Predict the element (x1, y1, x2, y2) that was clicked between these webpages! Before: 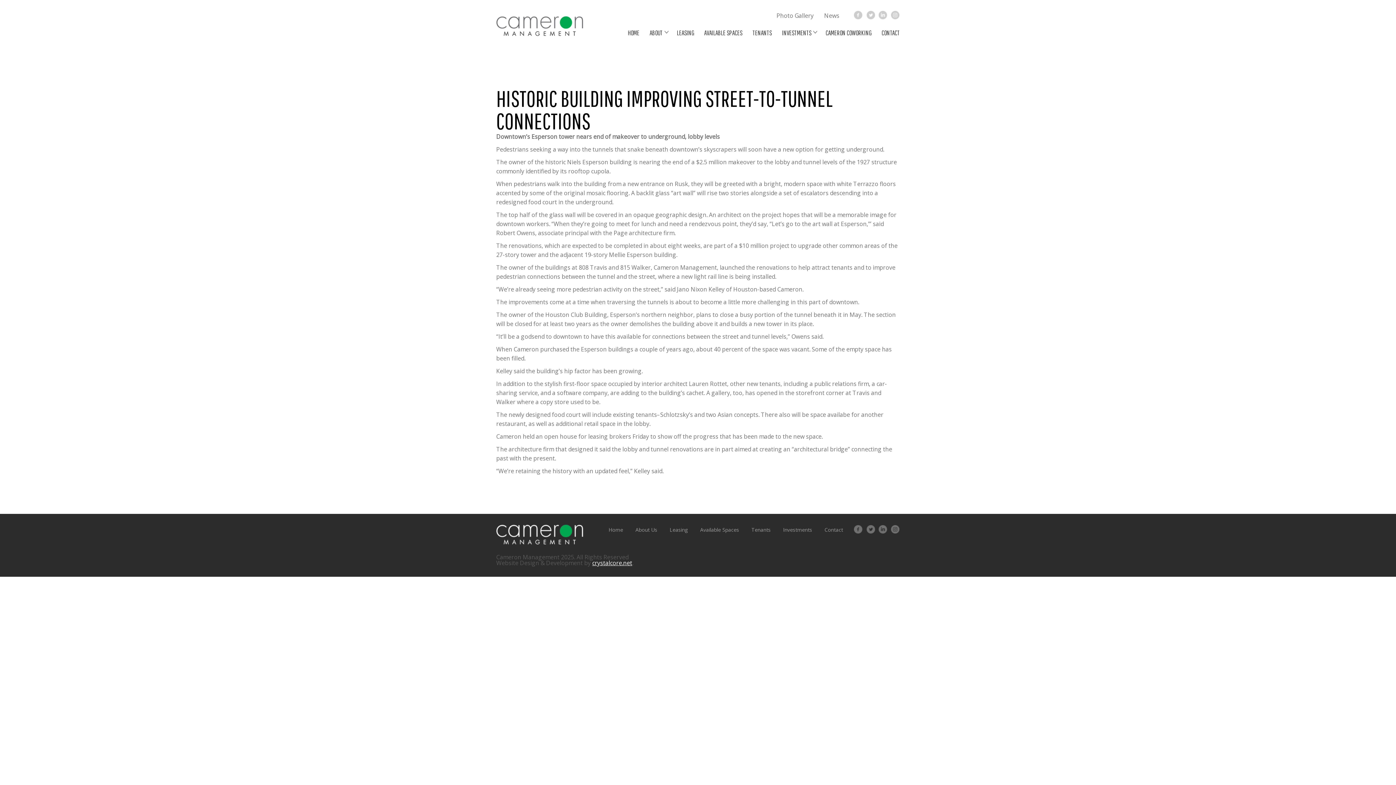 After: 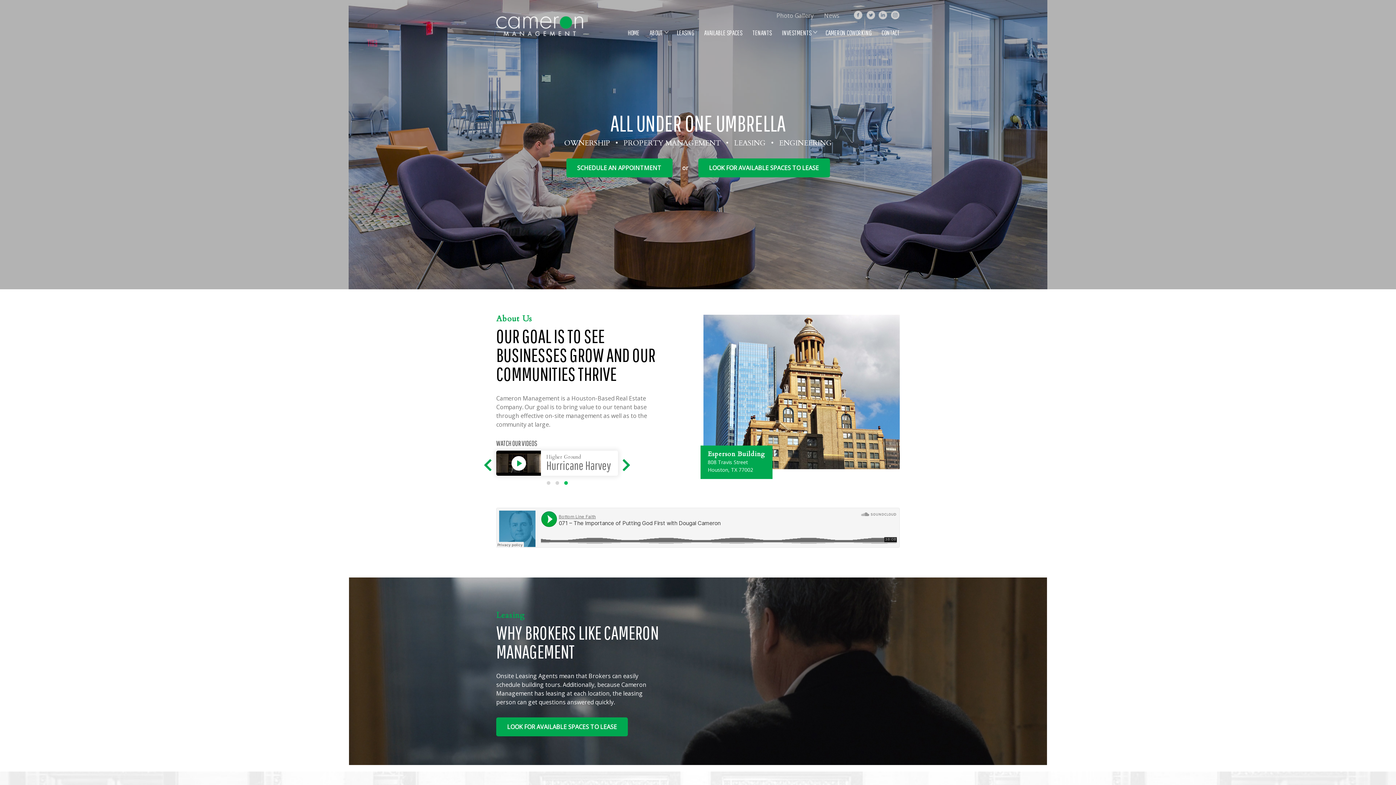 Action: bbox: (608, 526, 623, 533) label: Home